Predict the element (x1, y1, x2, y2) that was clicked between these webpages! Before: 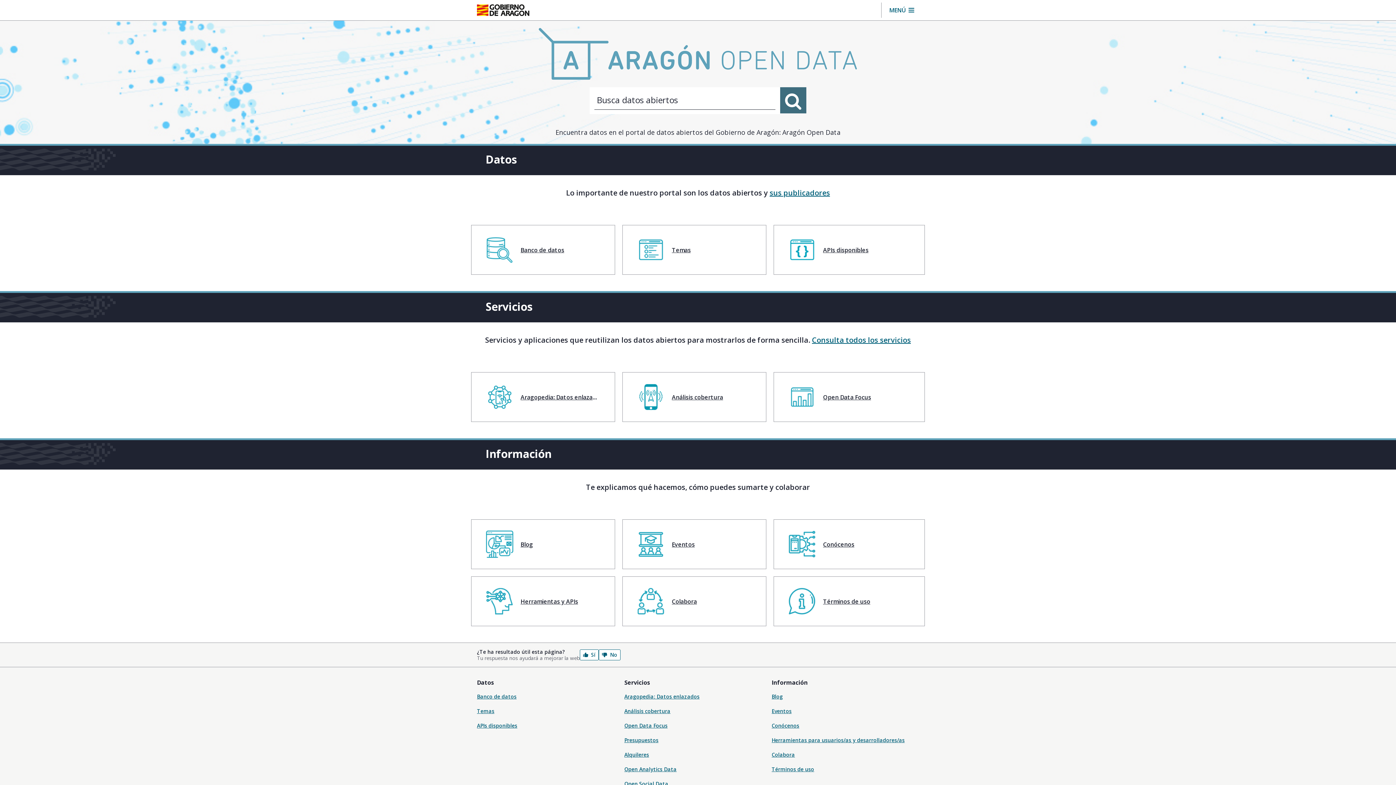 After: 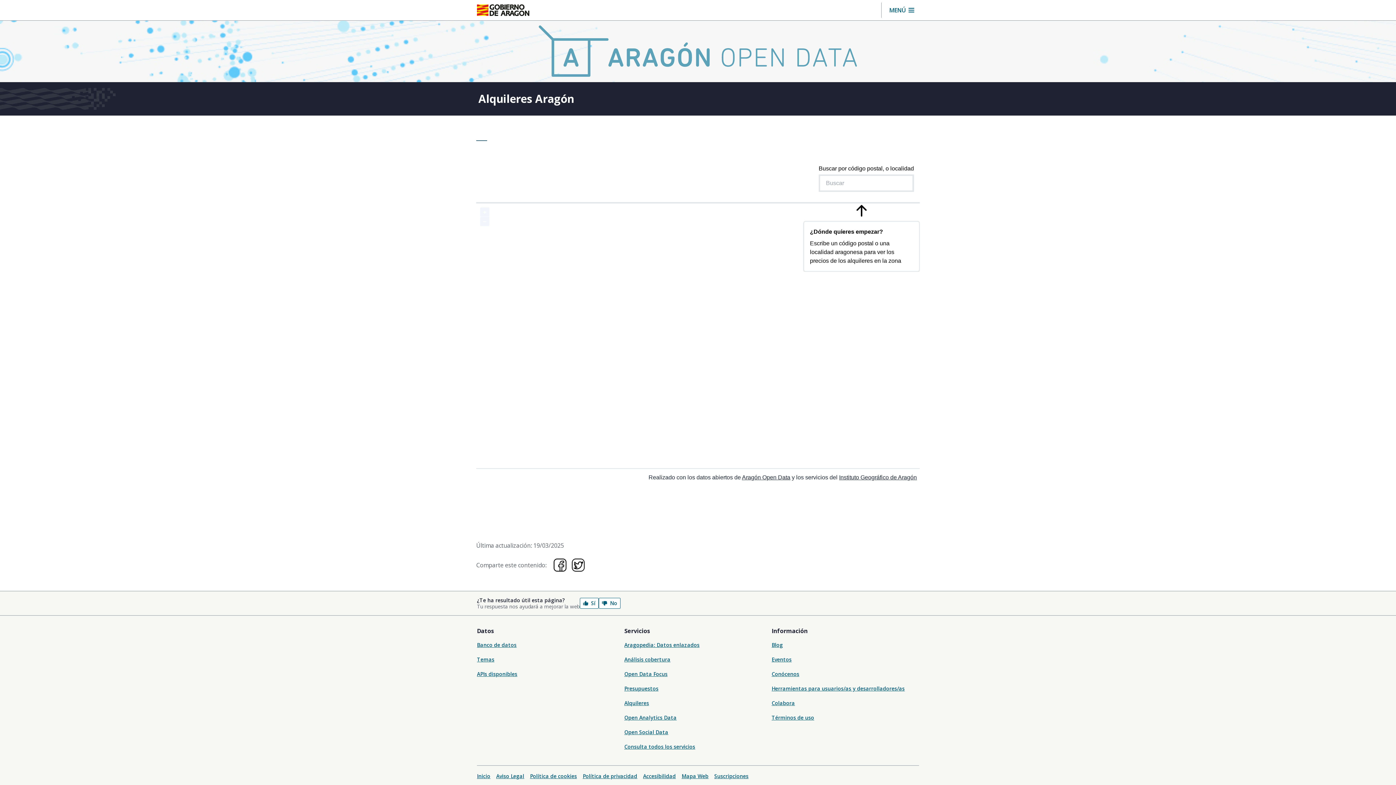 Action: label: Alquileres bbox: (624, 751, 649, 758)